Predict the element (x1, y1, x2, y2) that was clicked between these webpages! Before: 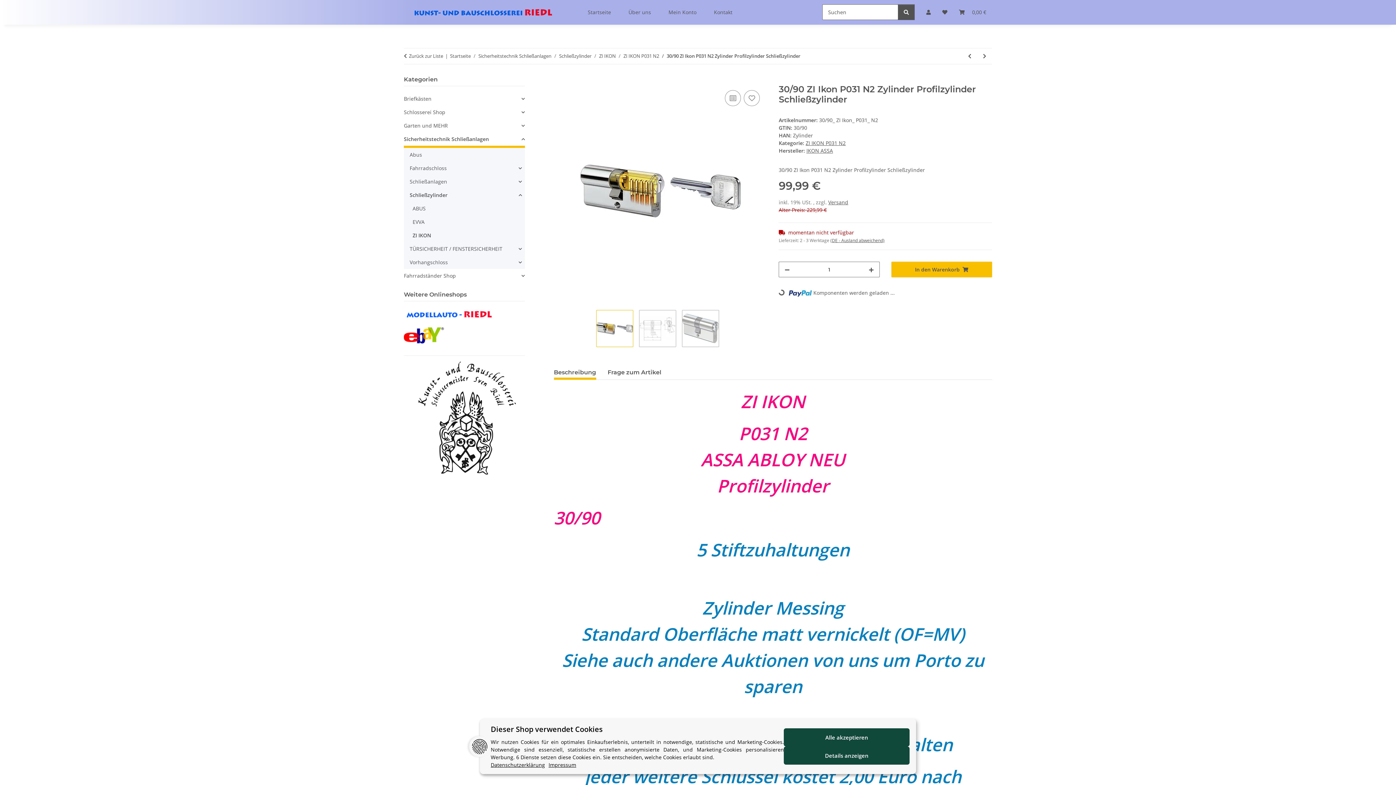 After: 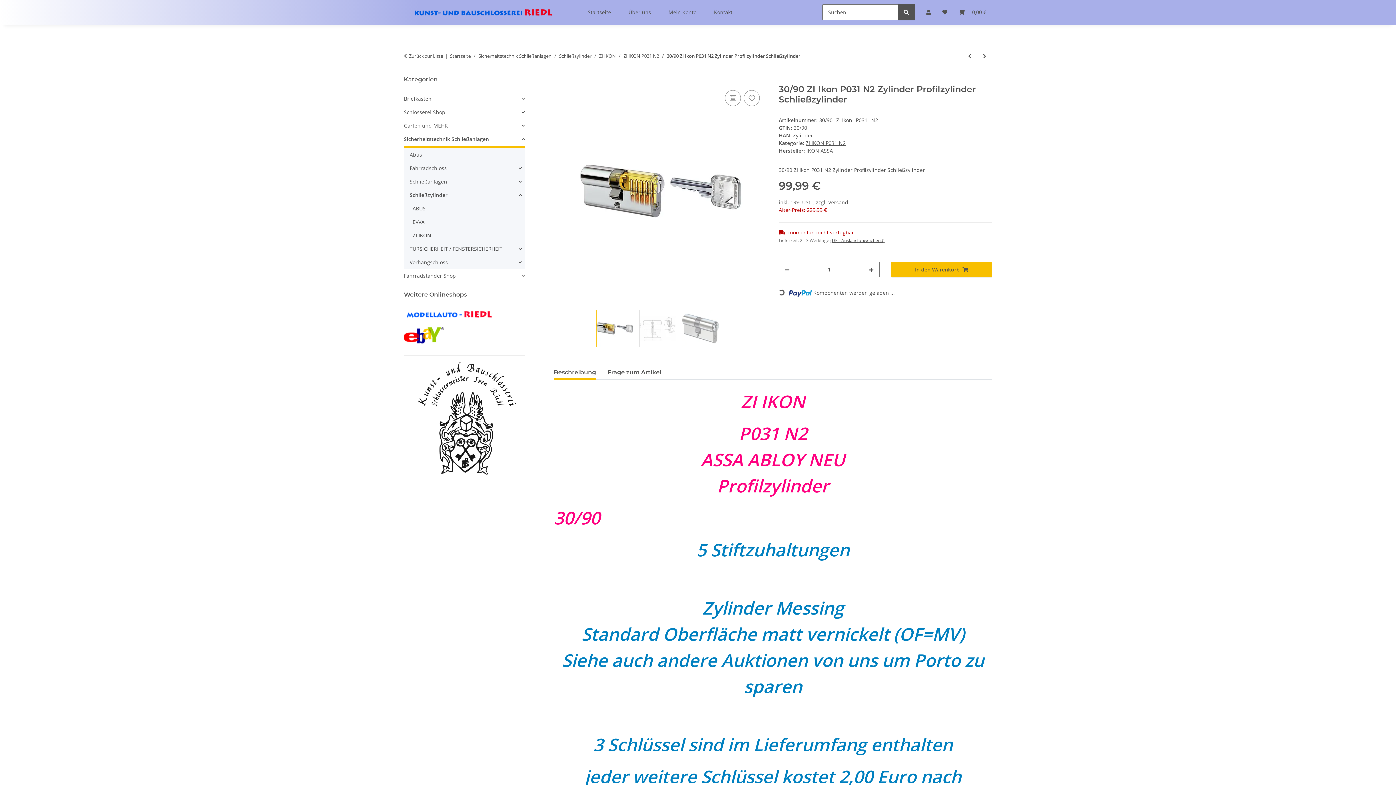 Action: bbox: (784, 746, 909, 764) label: Details anzeigen